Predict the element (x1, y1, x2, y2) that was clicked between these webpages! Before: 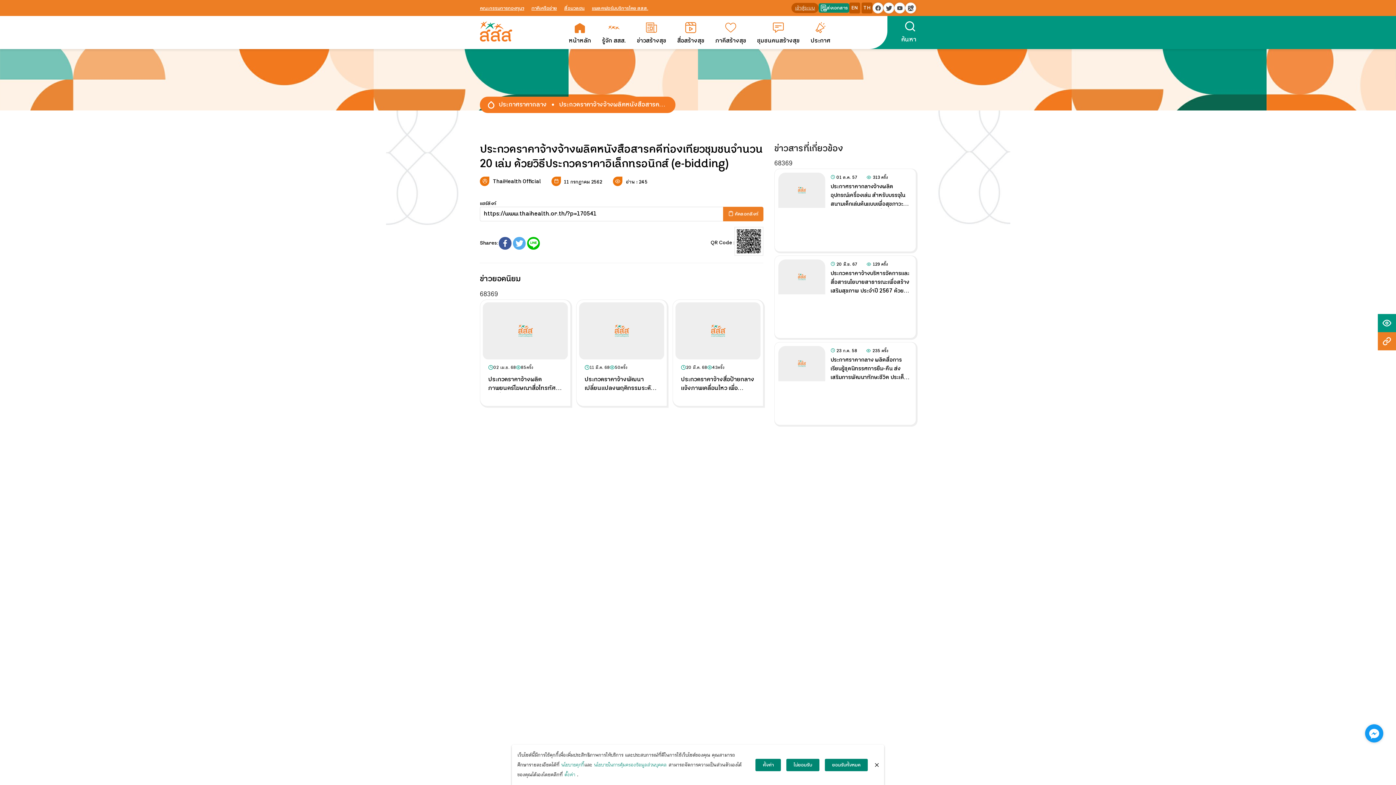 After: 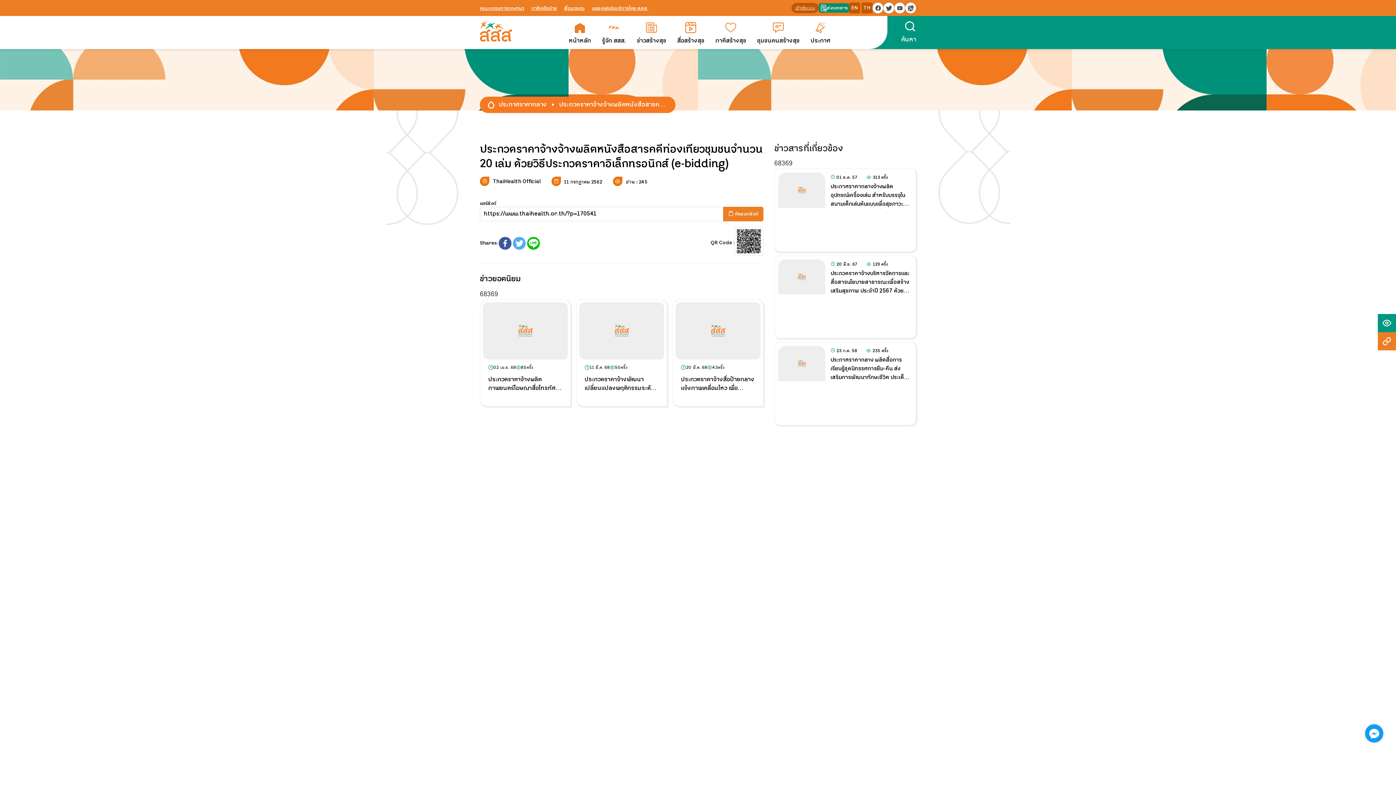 Action: bbox: (875, 760, 878, 769)